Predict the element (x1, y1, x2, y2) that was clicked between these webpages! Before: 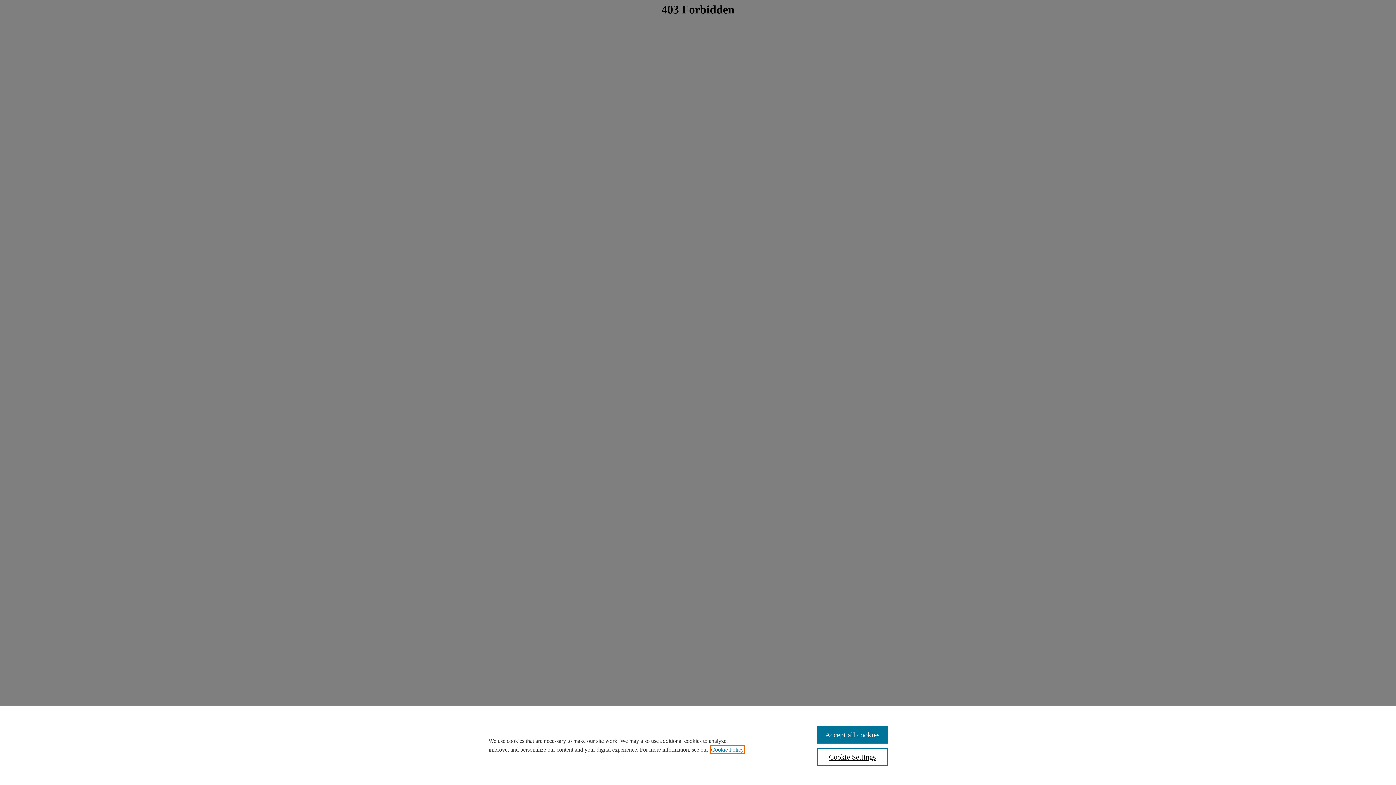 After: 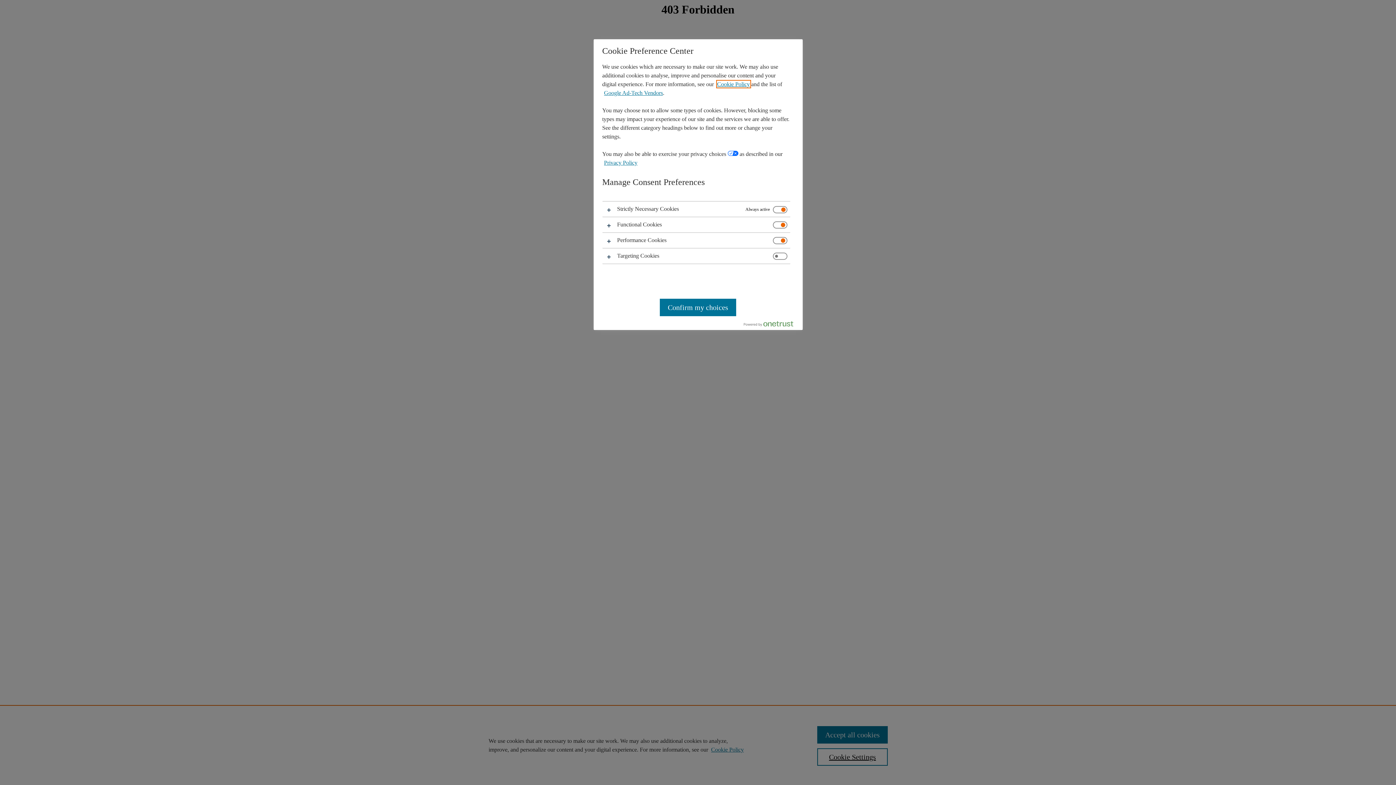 Action: label: Cookie Settings bbox: (817, 748, 887, 766)